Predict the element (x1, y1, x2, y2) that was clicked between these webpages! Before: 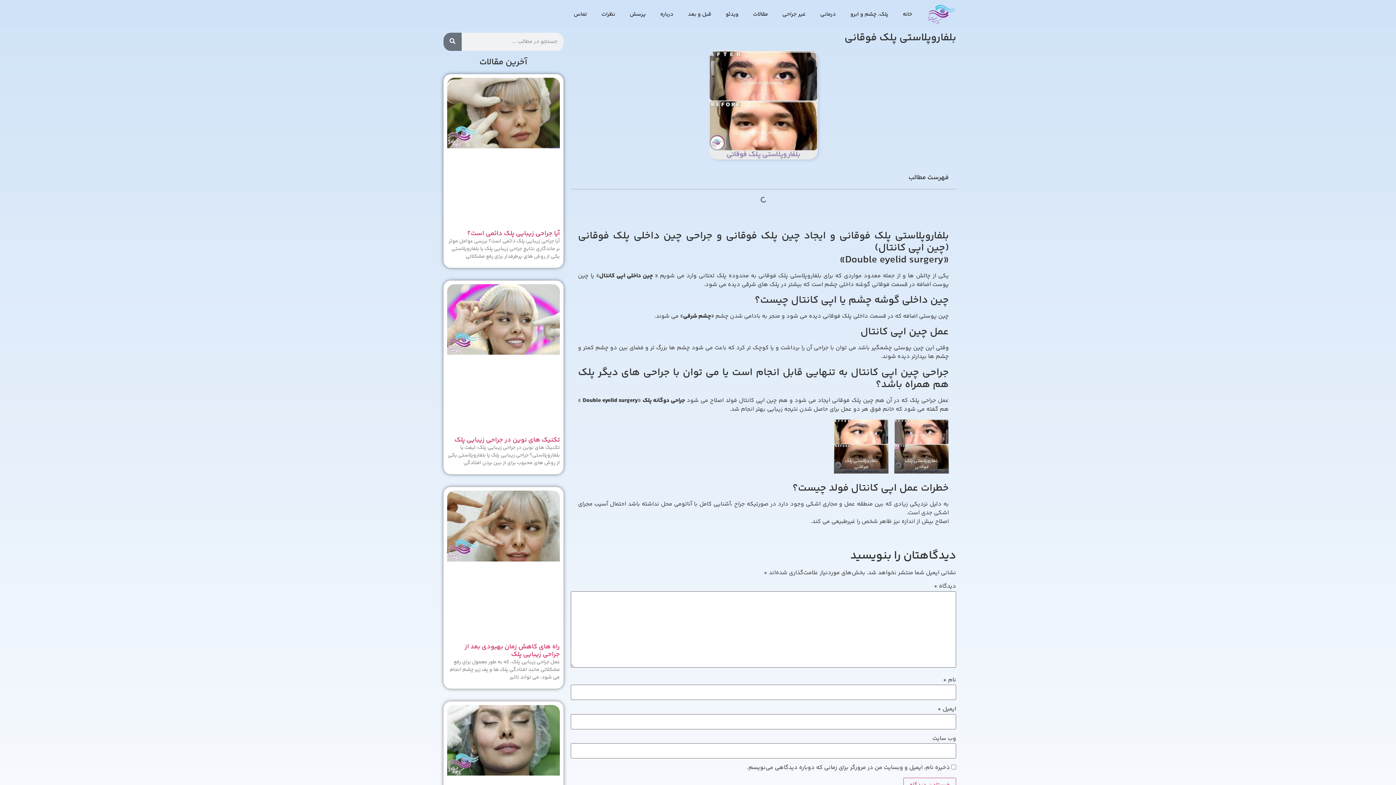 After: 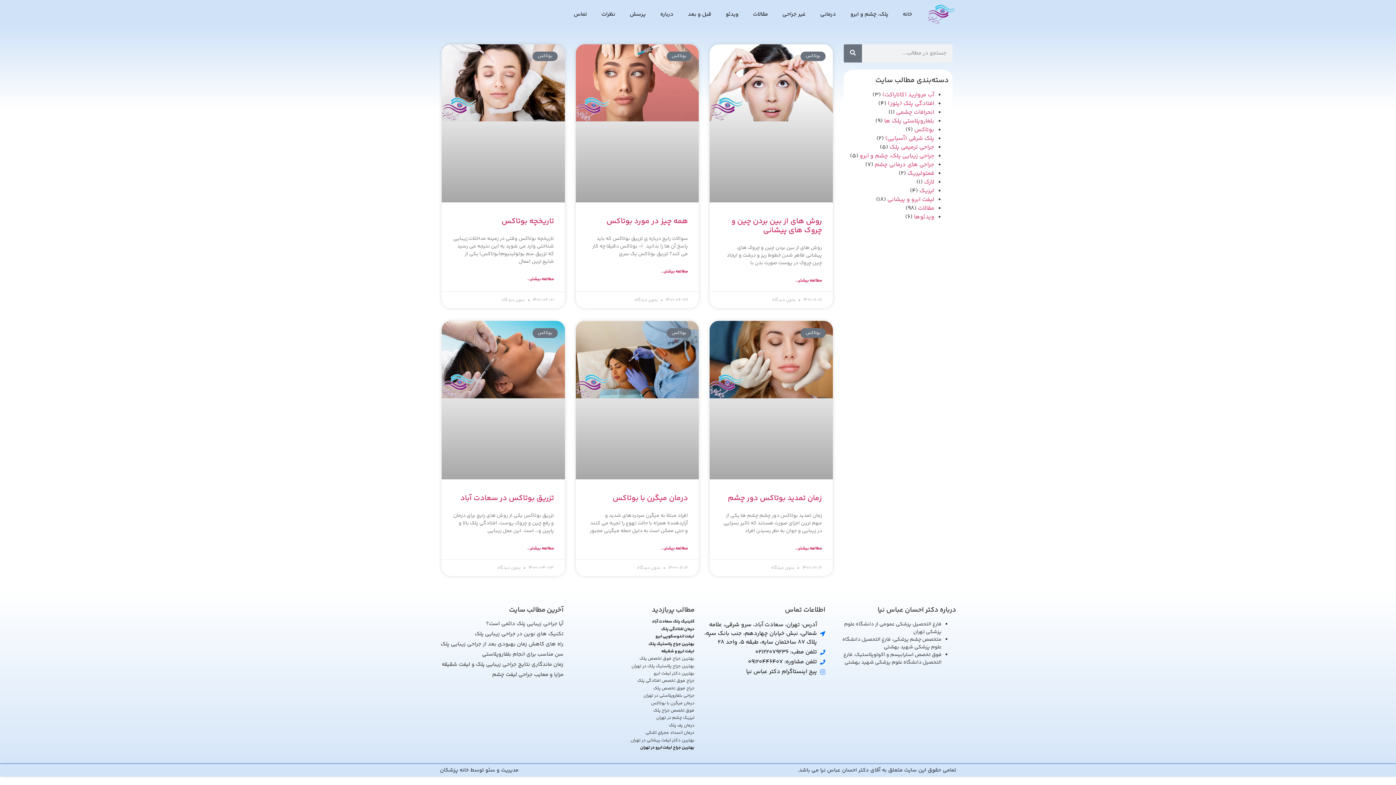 Action: label: غیر جراحی bbox: (775, 6, 813, 22)